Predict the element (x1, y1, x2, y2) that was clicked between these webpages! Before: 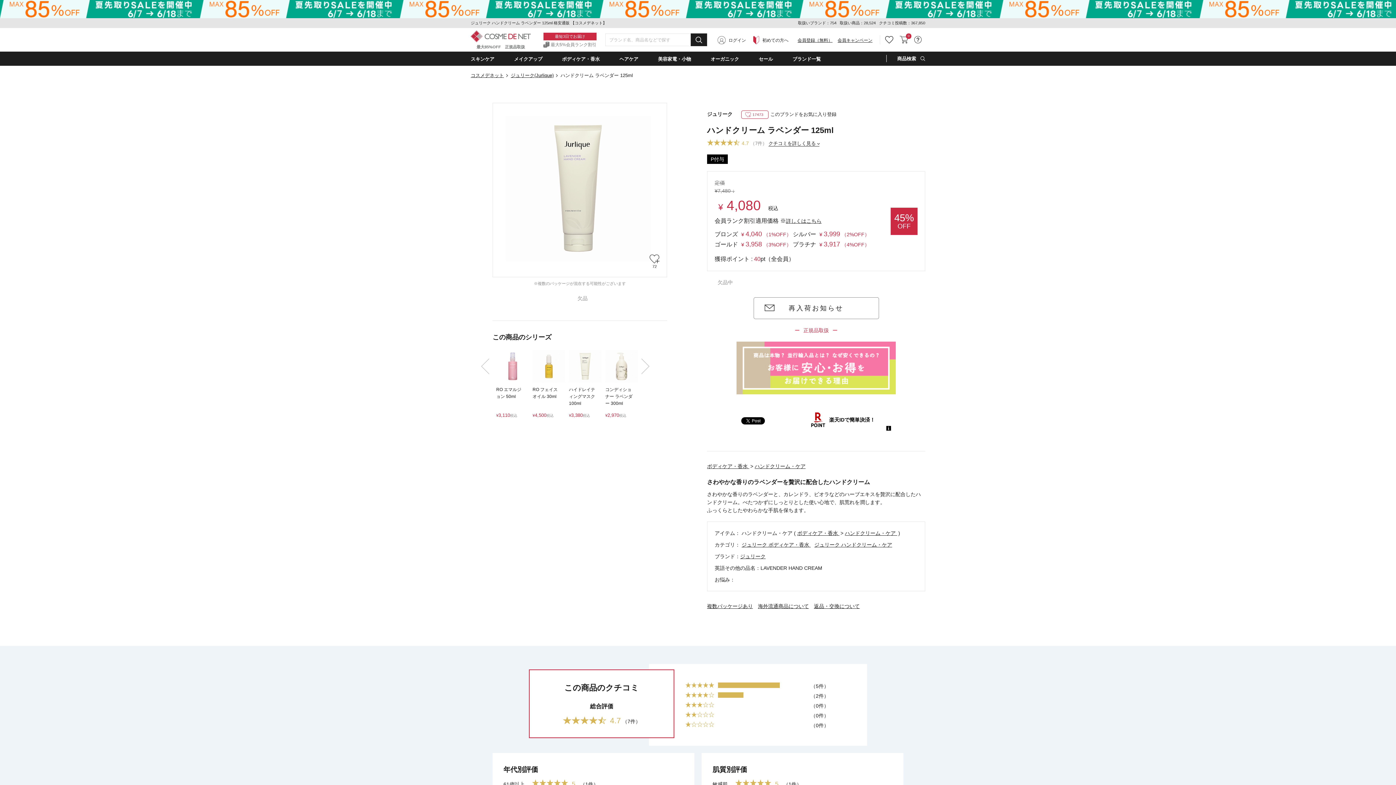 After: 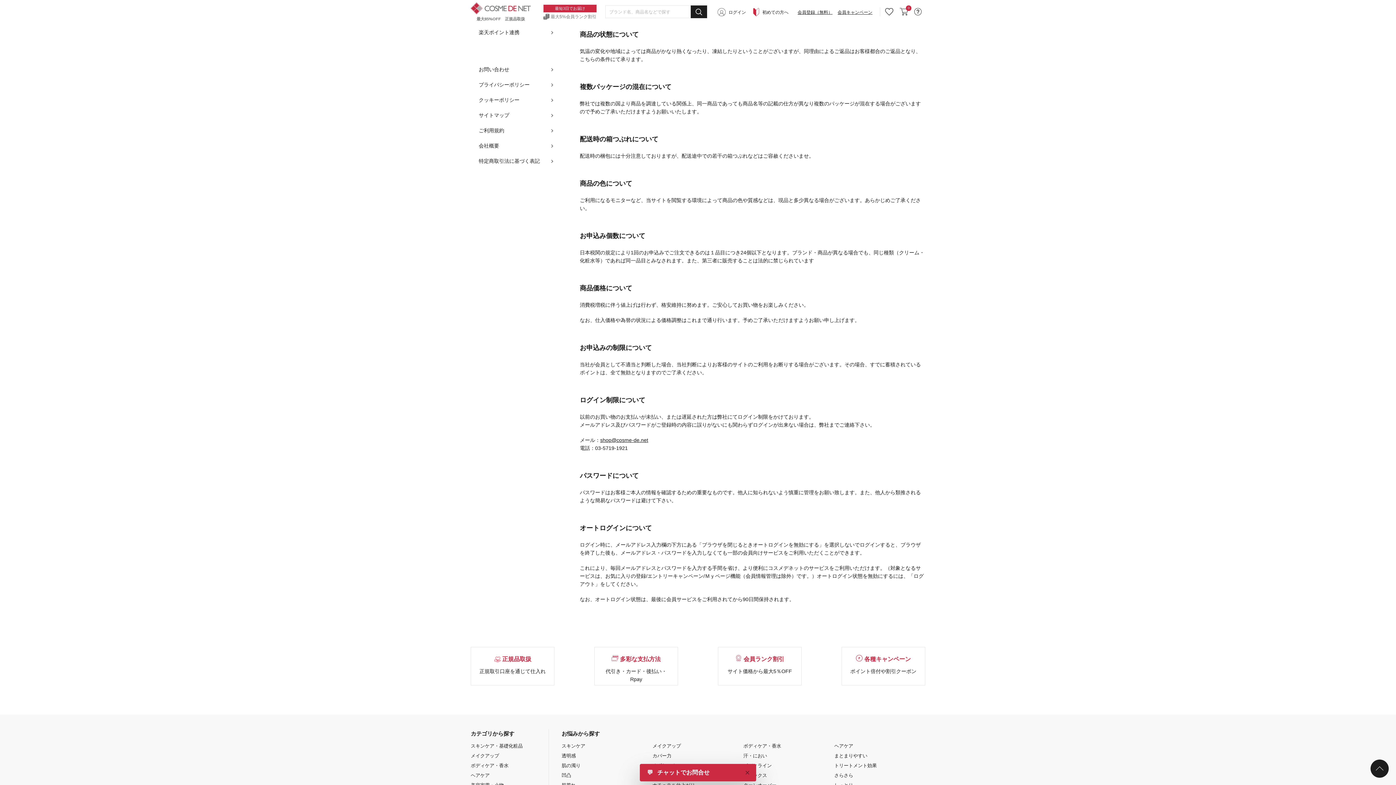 Action: bbox: (758, 603, 809, 609) label: 海外流通商品について